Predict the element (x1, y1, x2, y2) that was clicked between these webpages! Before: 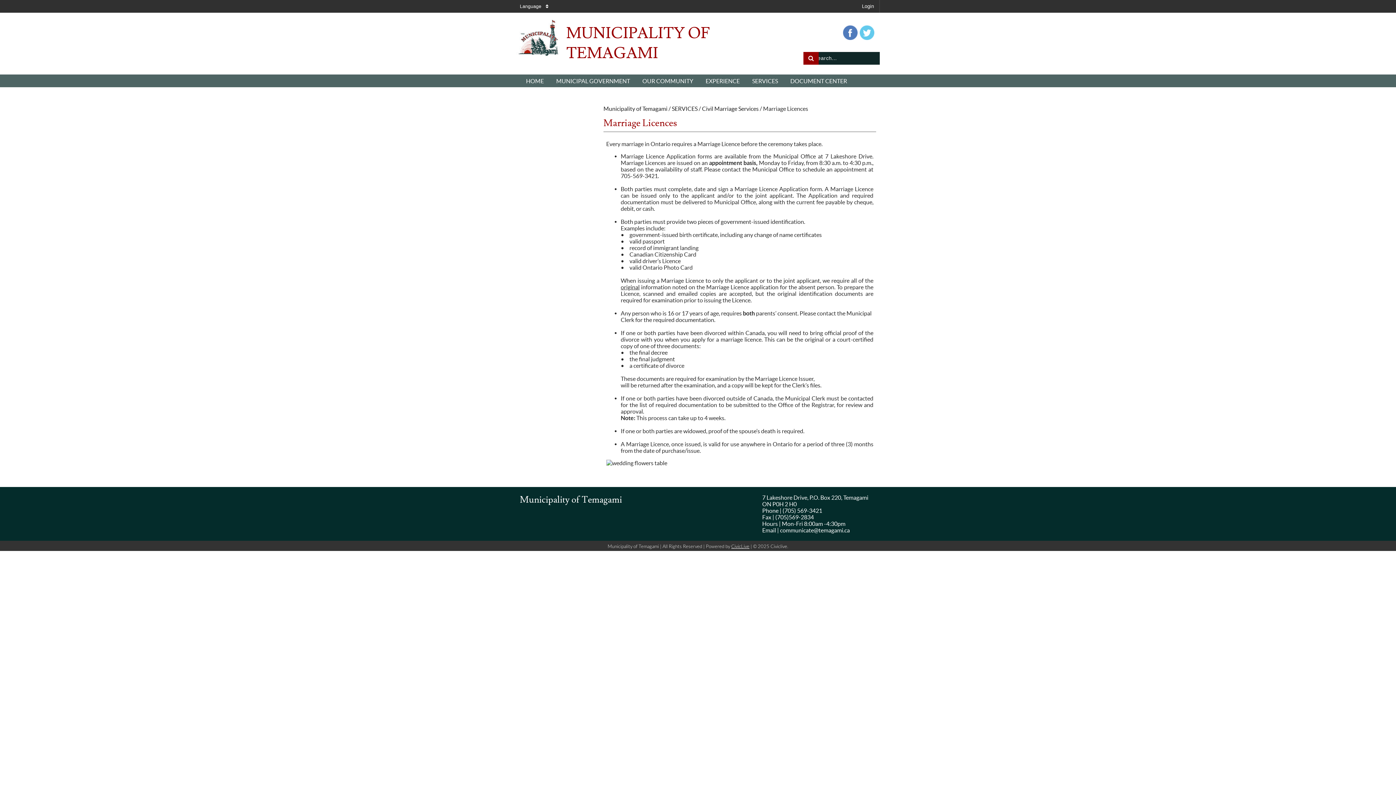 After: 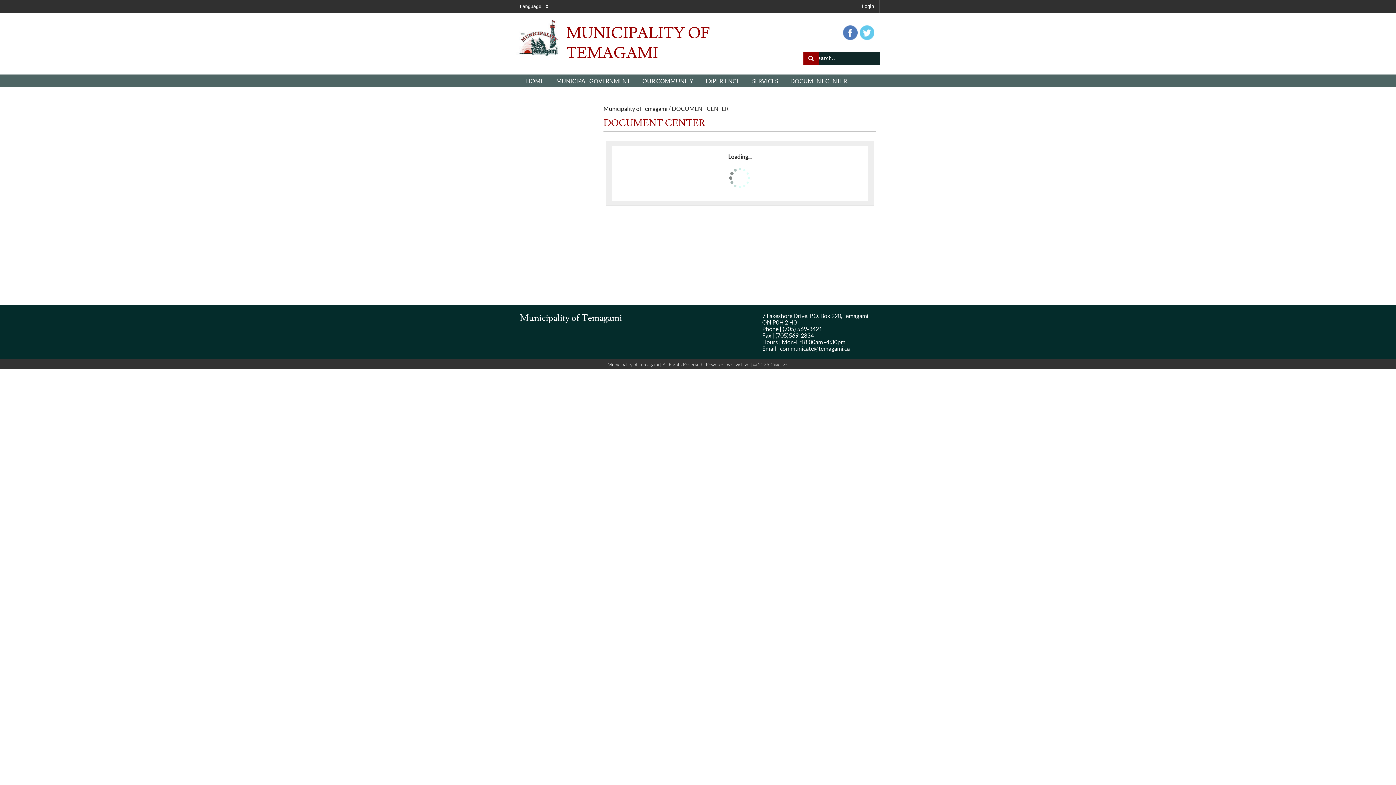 Action: bbox: (784, 74, 853, 87) label: DOCUMENT CENTER